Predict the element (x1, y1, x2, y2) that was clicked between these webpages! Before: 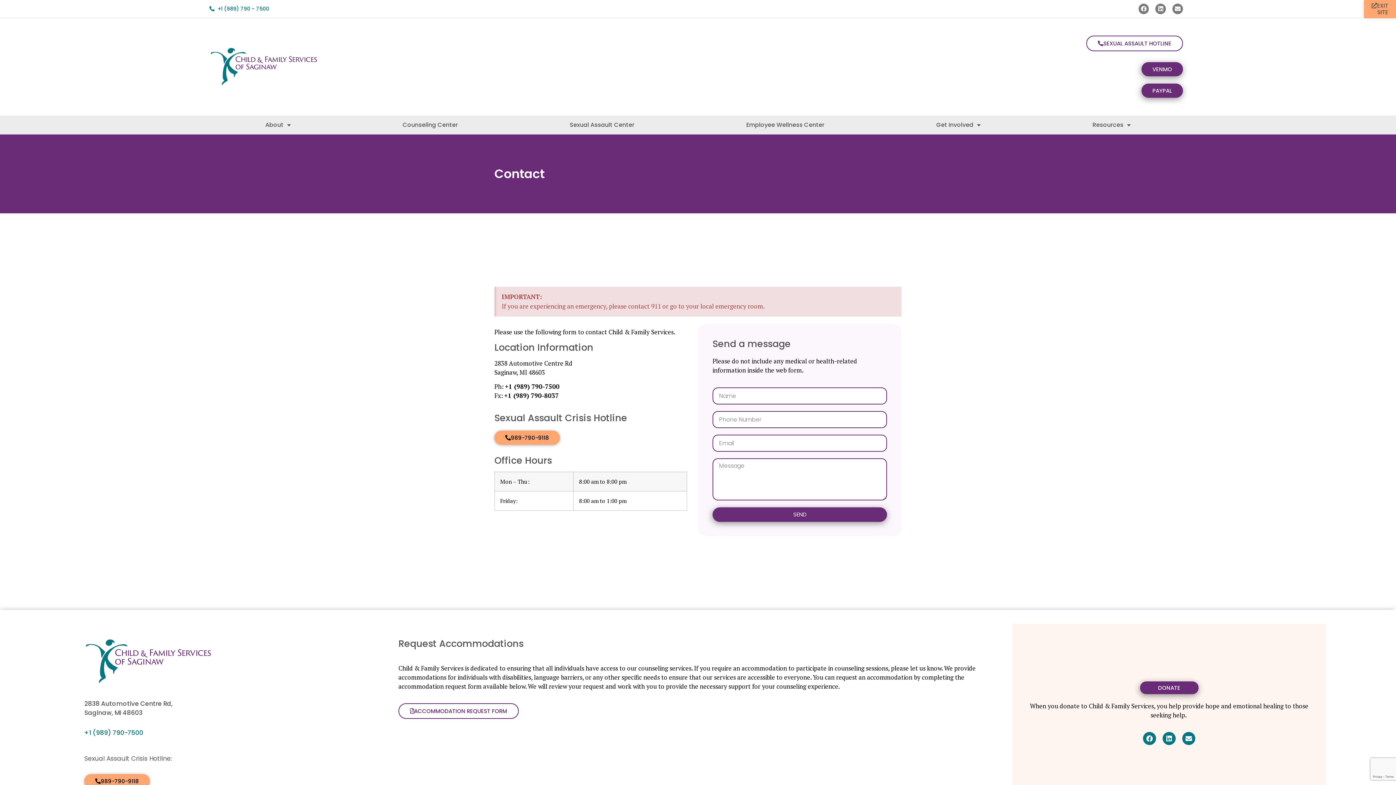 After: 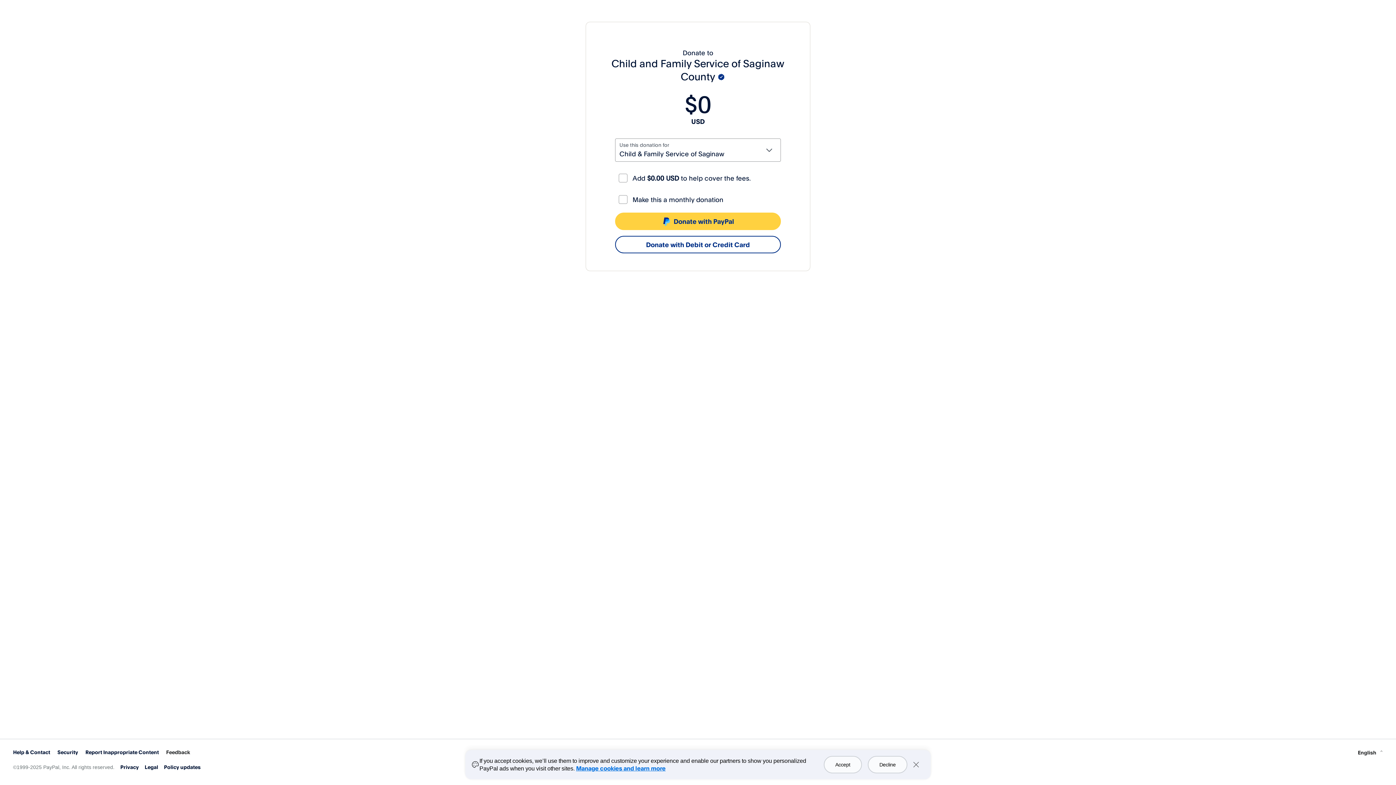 Action: bbox: (1140, 681, 1198, 694) label: DONATE